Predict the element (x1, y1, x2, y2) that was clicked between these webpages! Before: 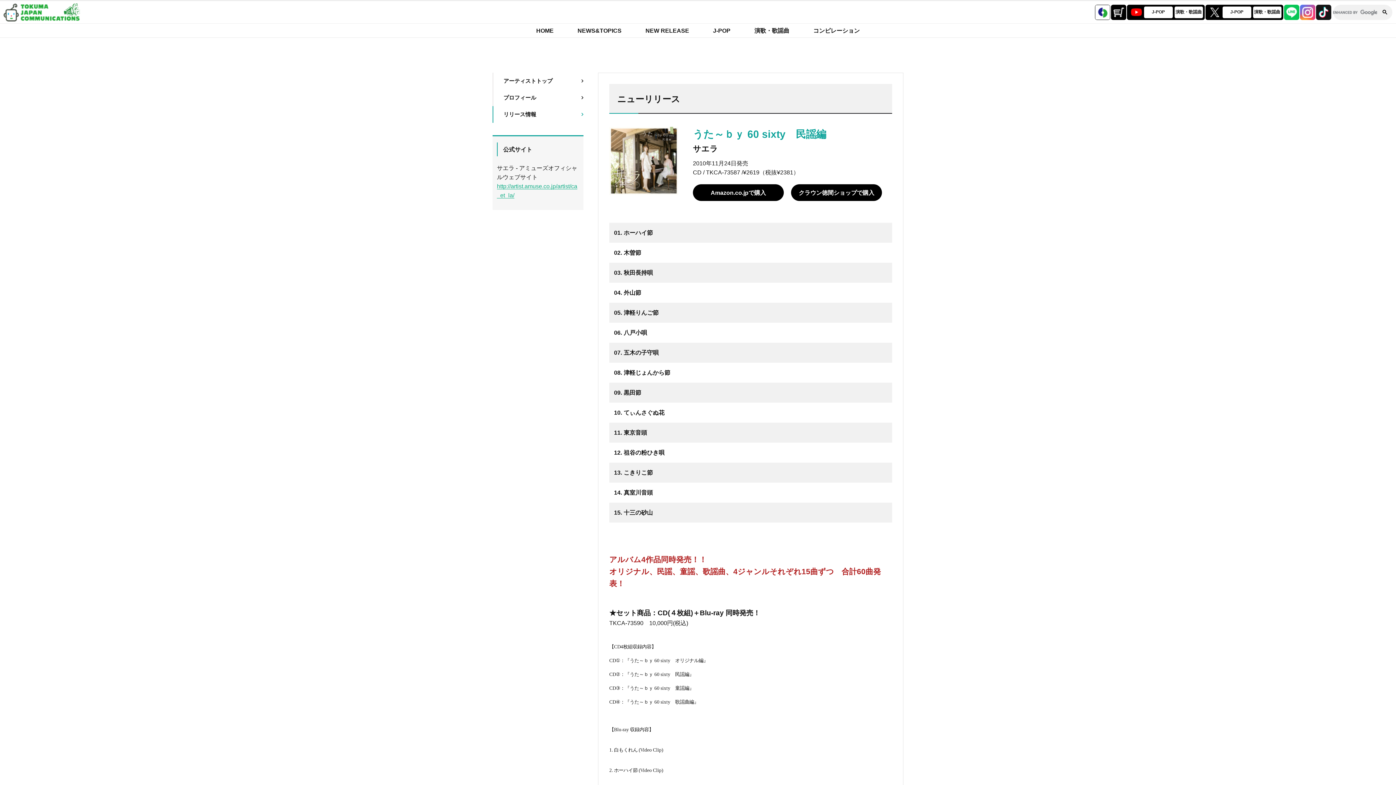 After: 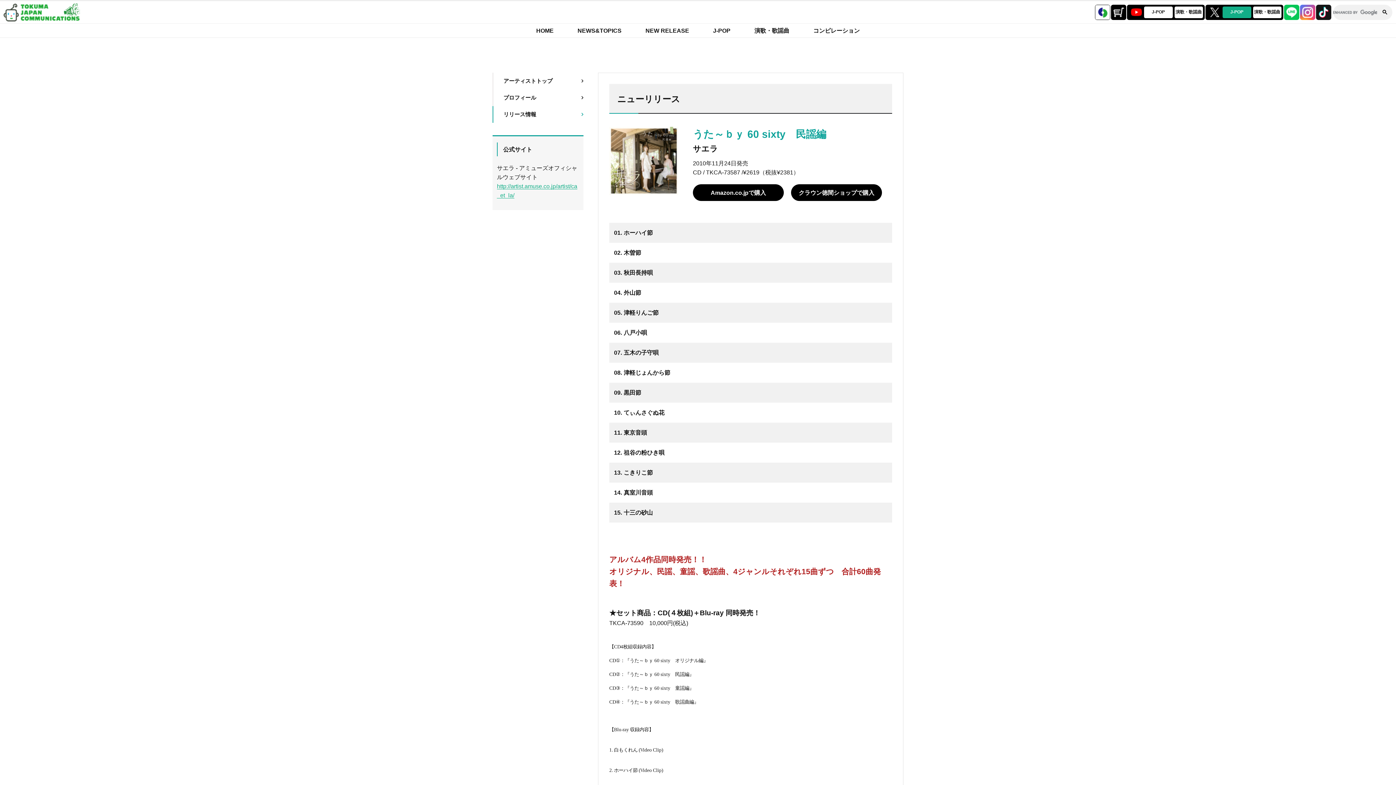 Action: label: J-POP bbox: (1222, 6, 1251, 18)